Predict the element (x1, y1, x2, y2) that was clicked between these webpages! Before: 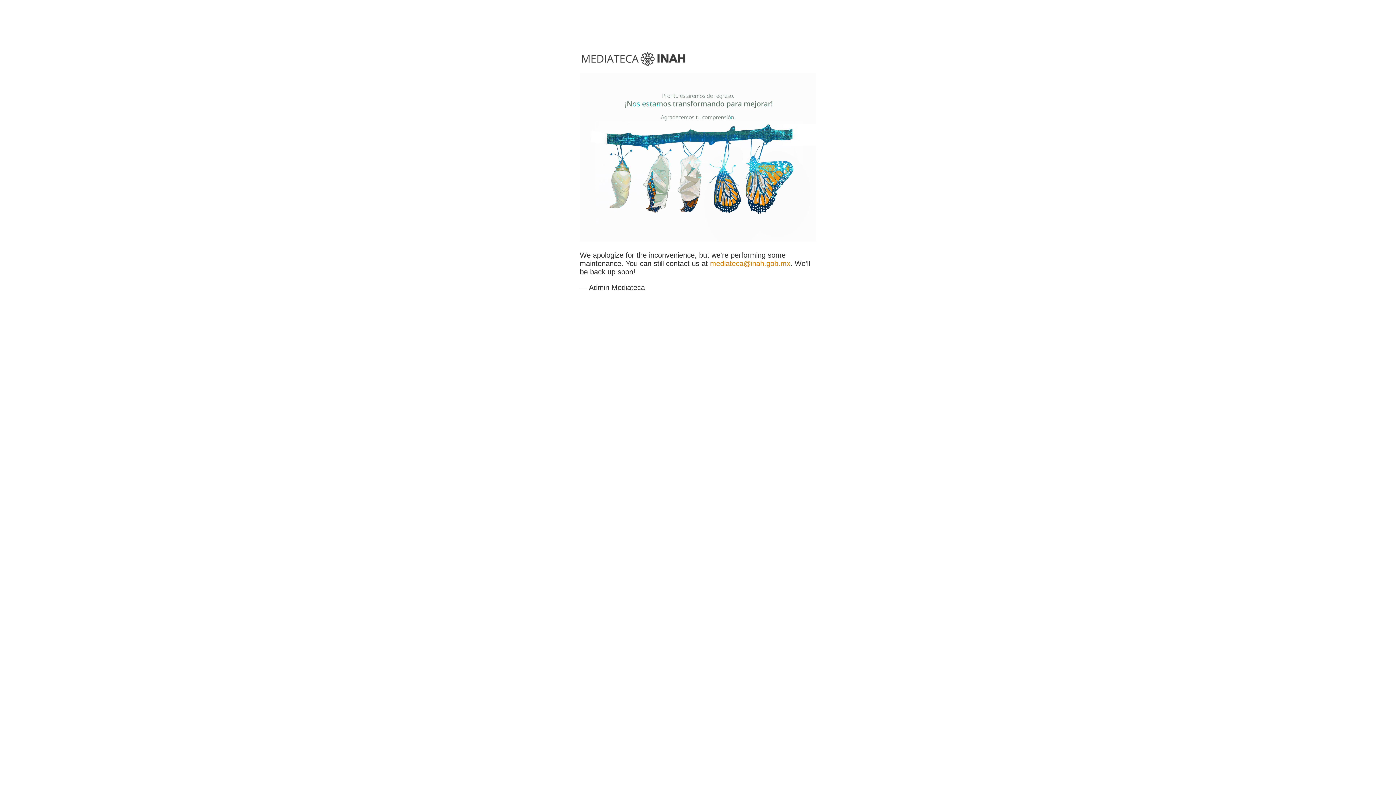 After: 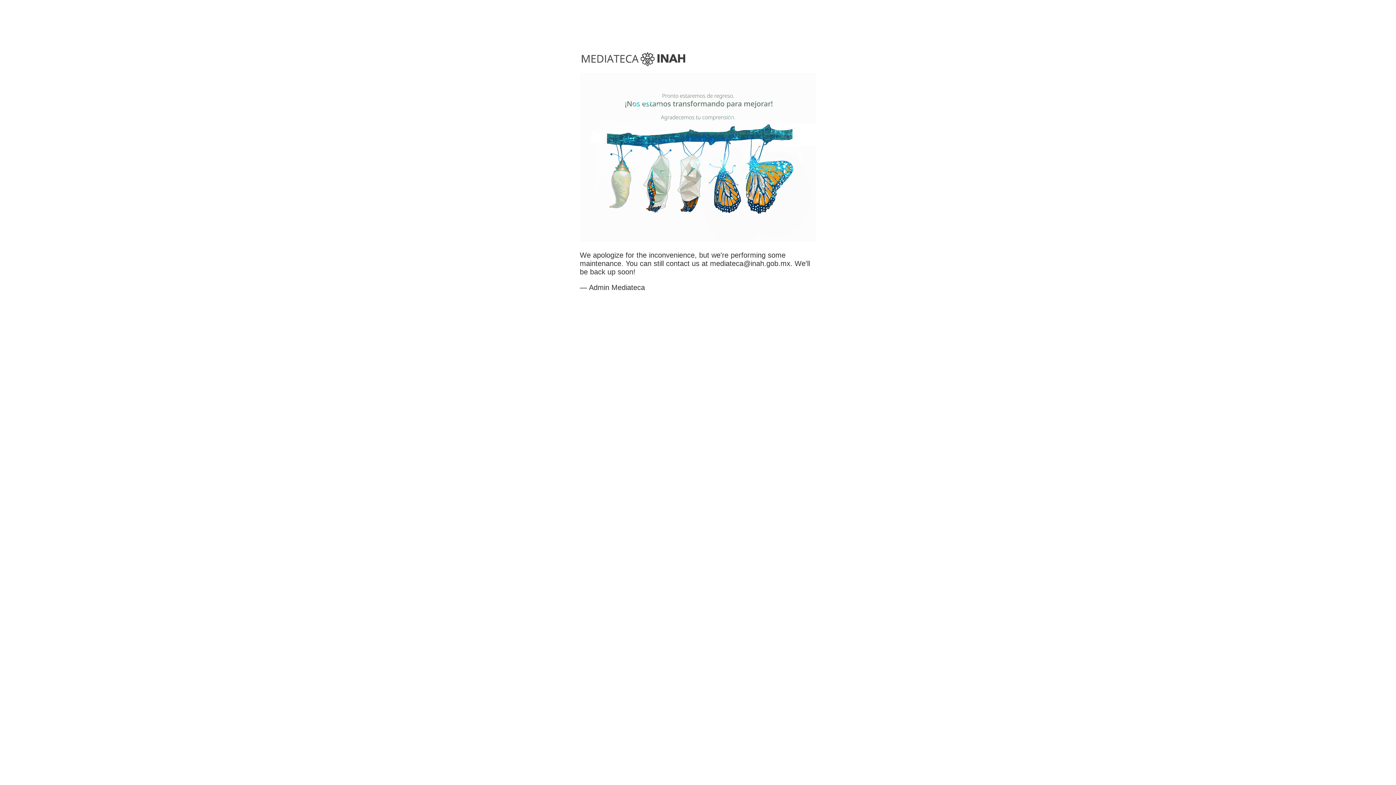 Action: bbox: (710, 259, 790, 267) label: mediateca@inah.gob.mx